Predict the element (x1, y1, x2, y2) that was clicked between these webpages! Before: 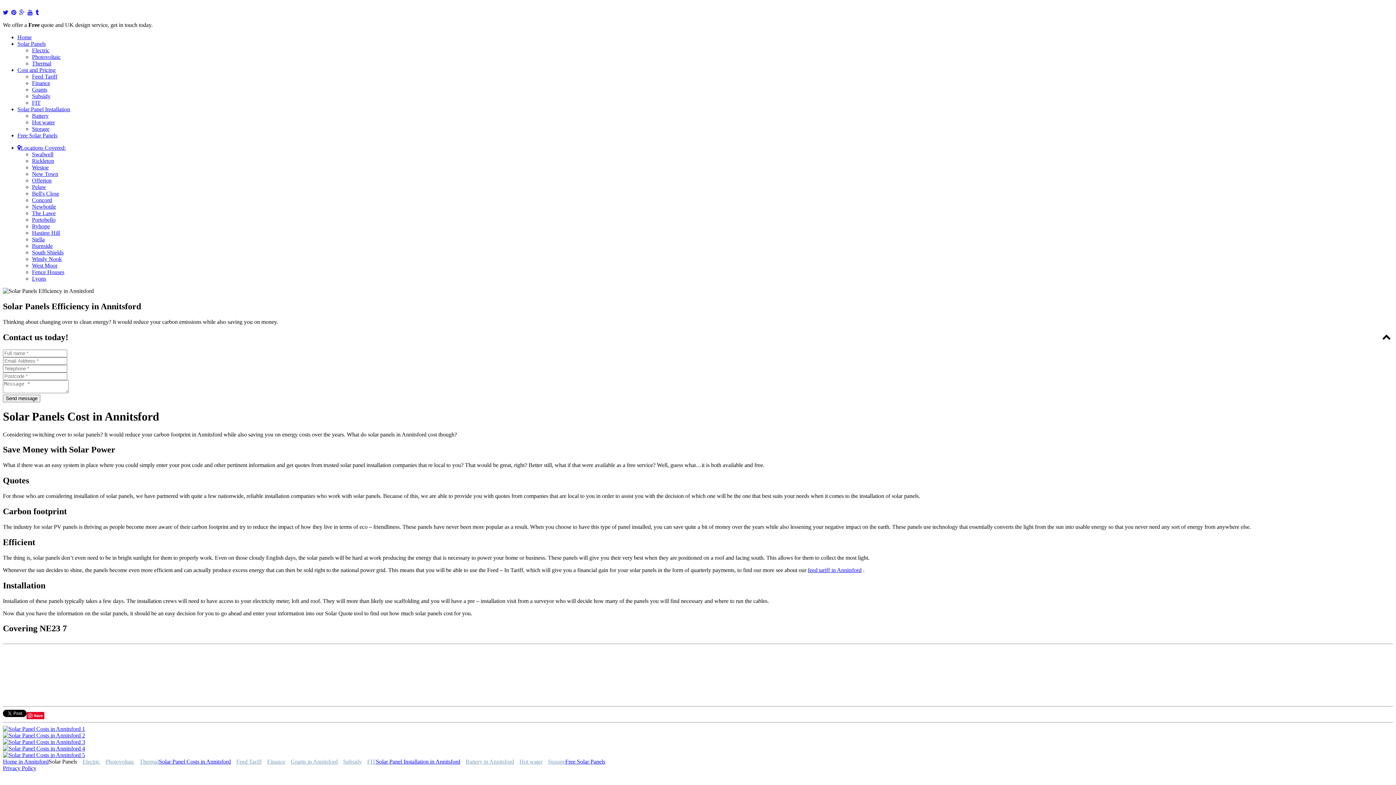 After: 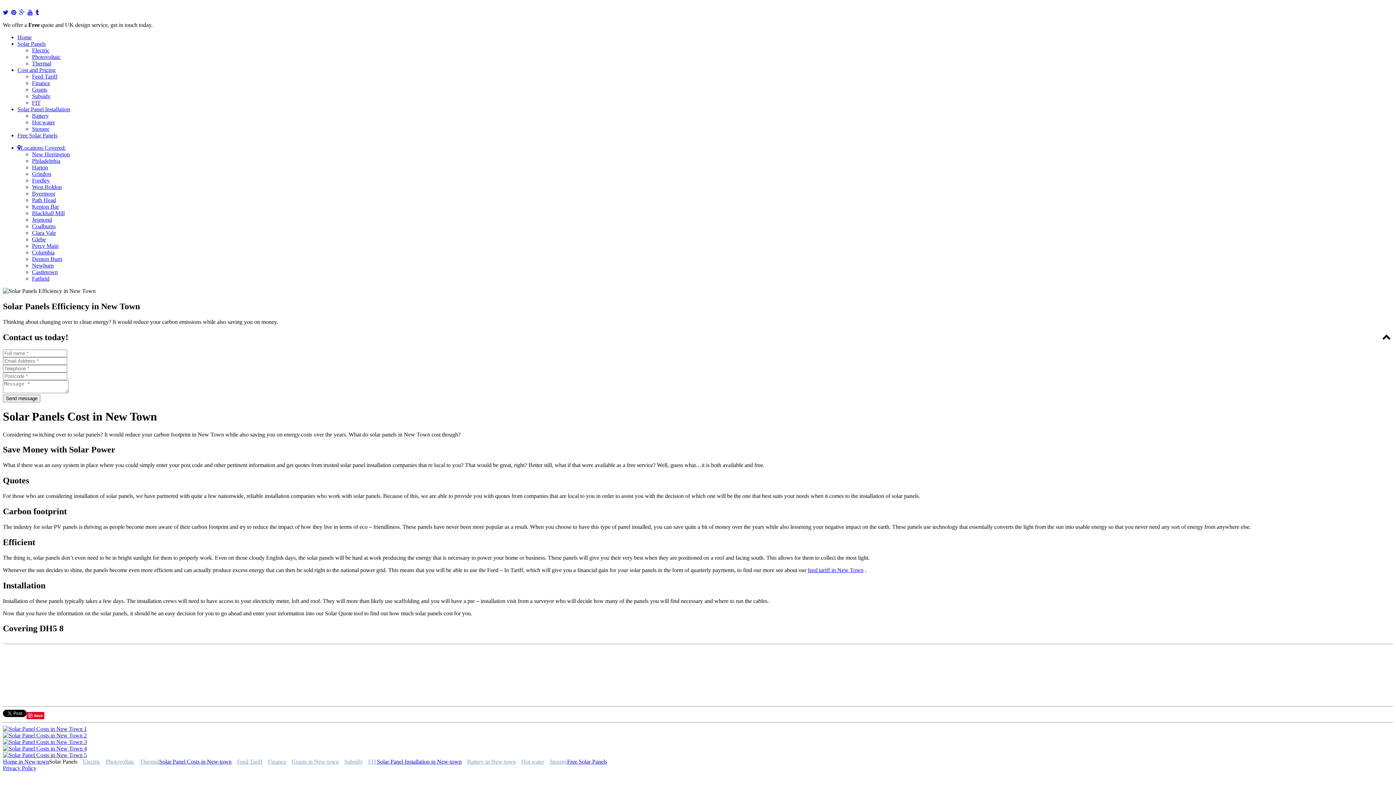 Action: bbox: (32, 170, 58, 177) label: New Town